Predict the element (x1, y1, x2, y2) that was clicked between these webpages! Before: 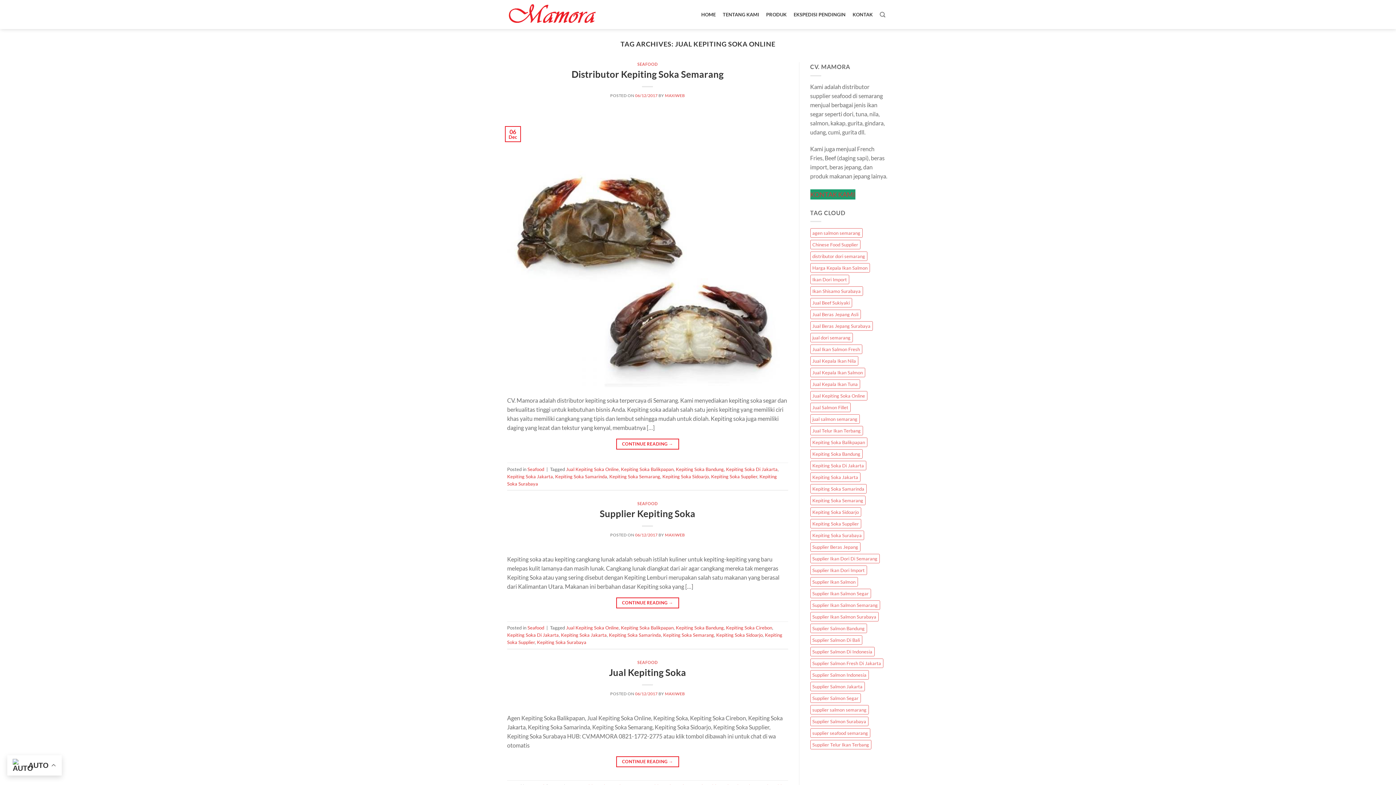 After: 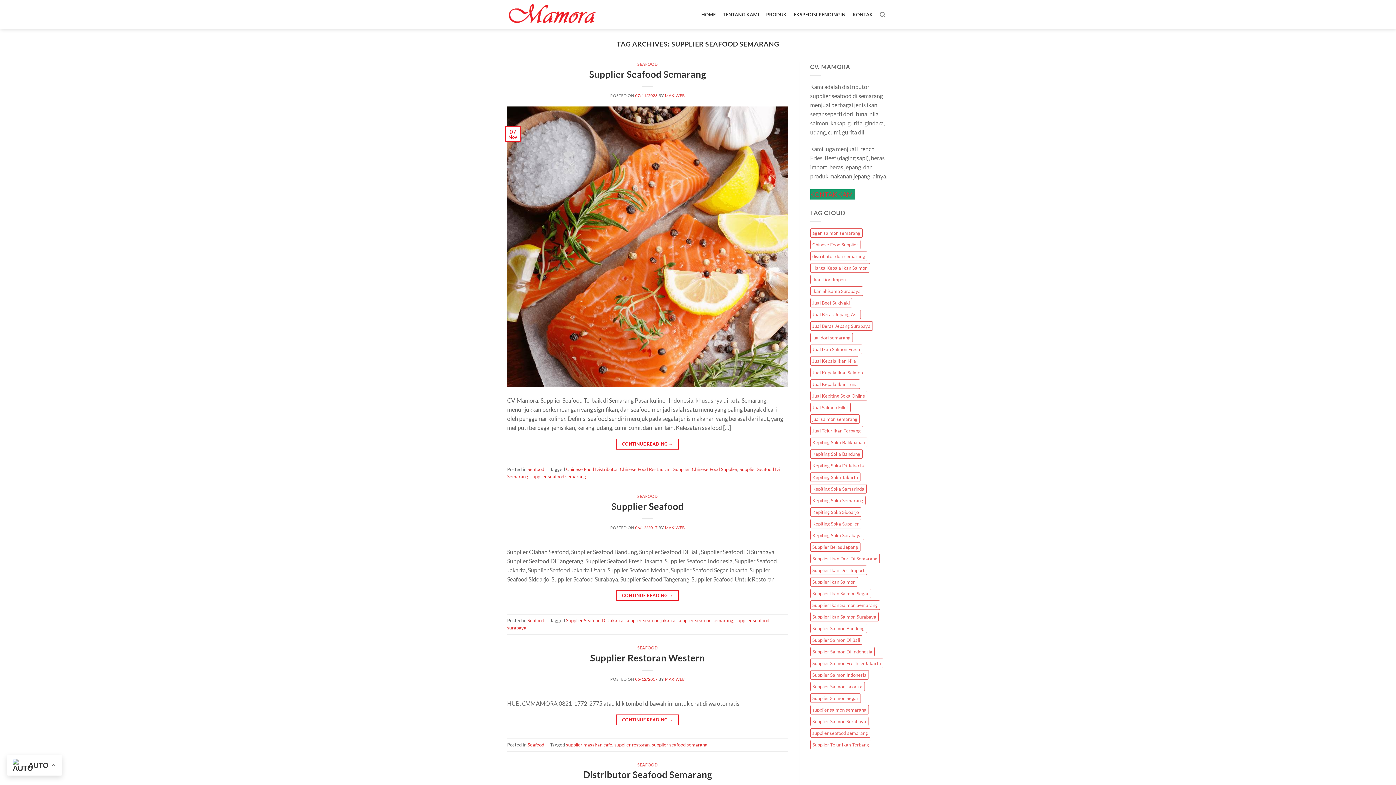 Action: label: supplier seafood semarang (4 items) bbox: (810, 728, 870, 738)